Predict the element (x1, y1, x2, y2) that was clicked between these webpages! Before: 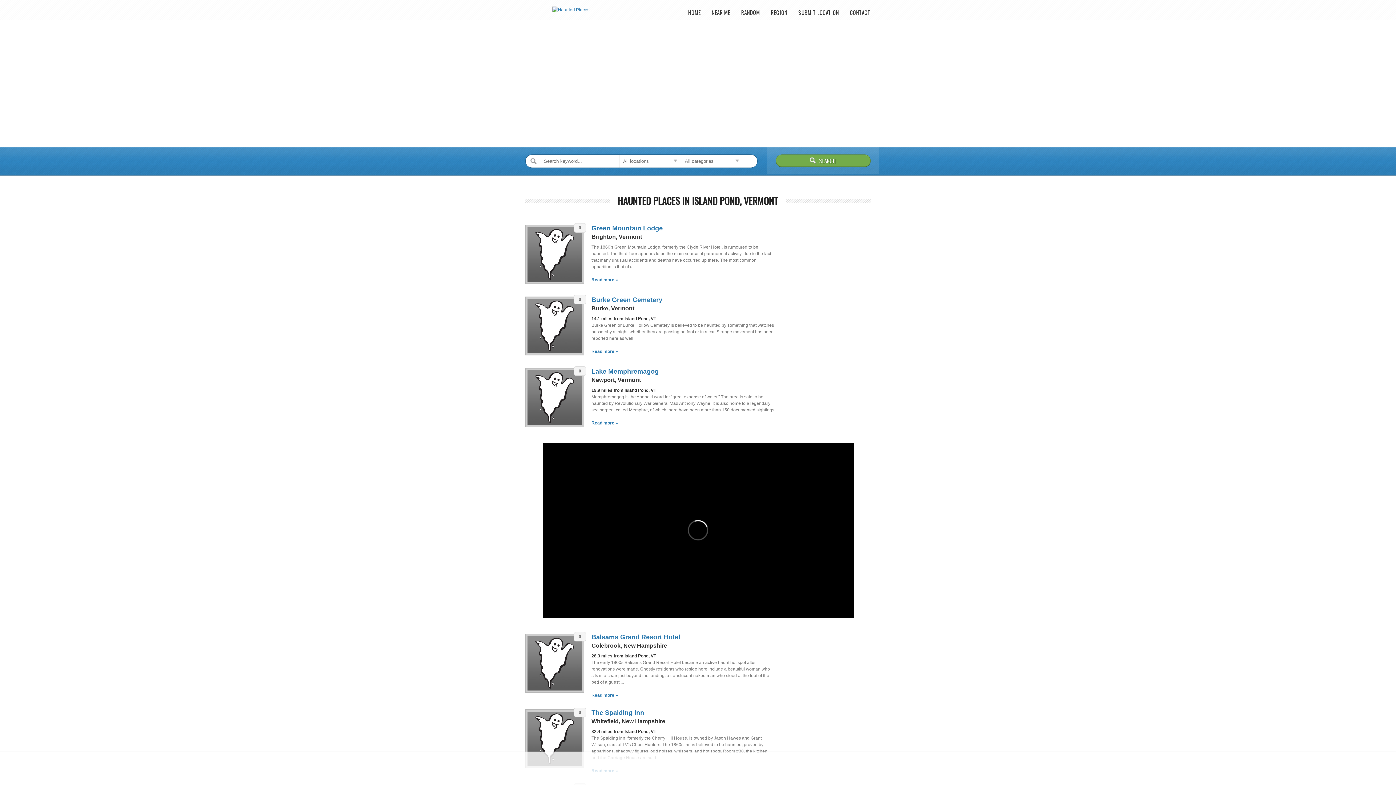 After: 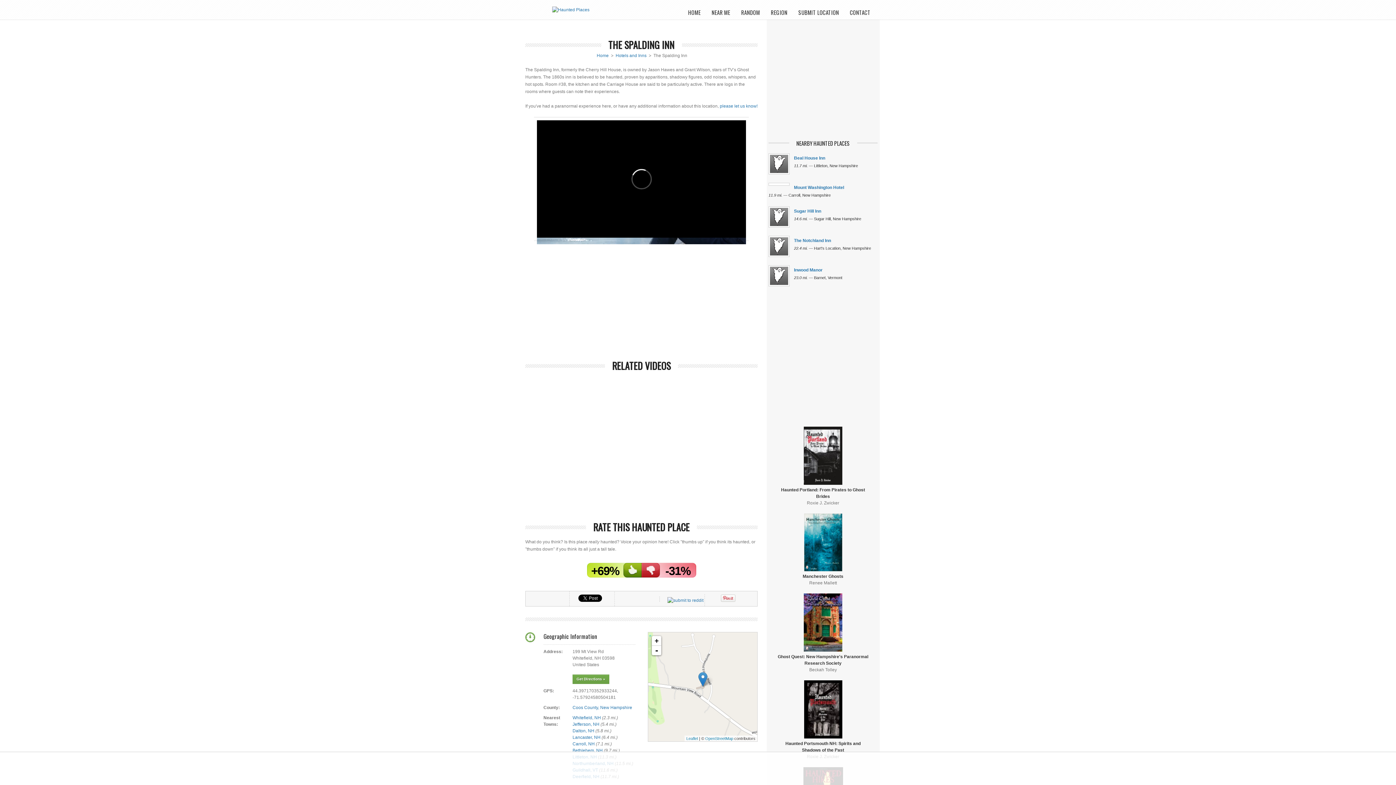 Action: label: The Spalding Inn bbox: (591, 709, 644, 716)